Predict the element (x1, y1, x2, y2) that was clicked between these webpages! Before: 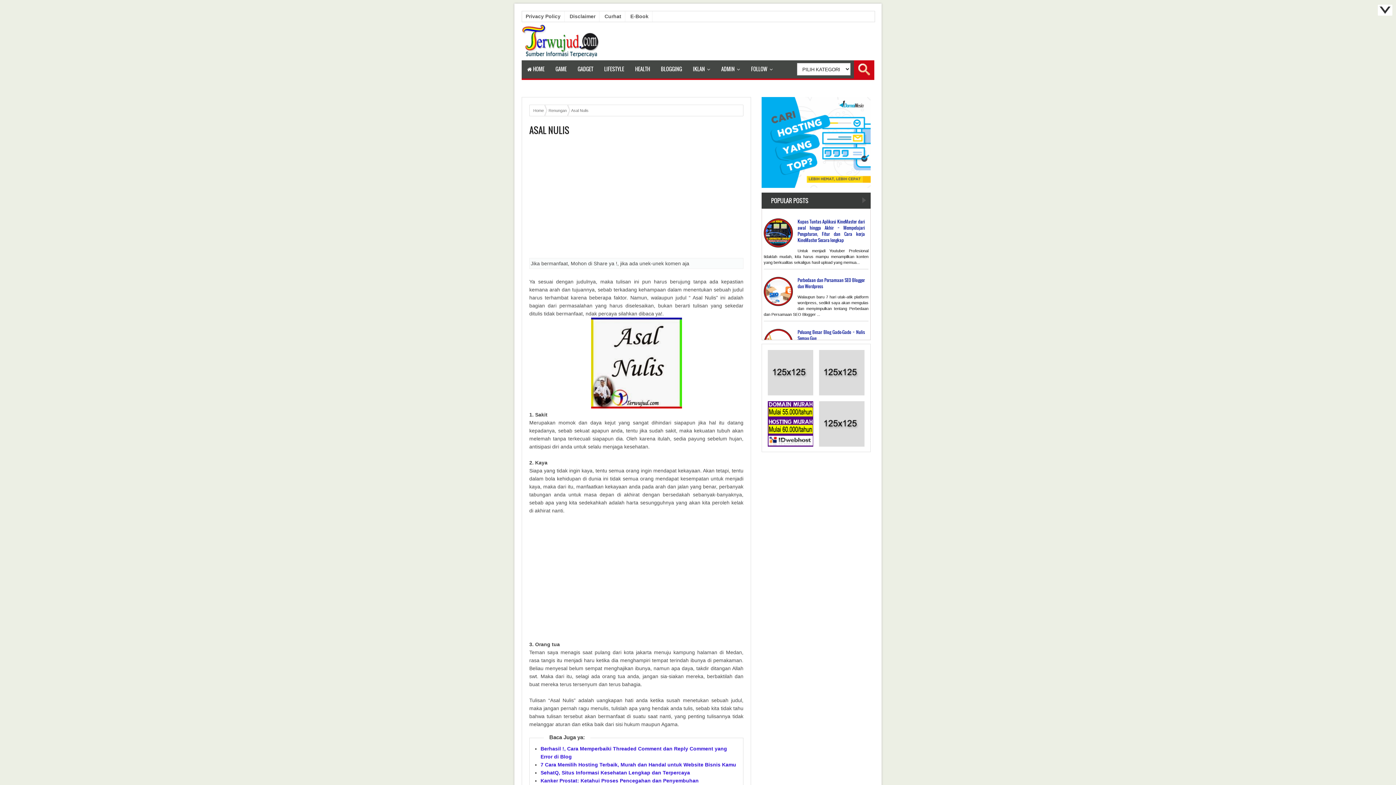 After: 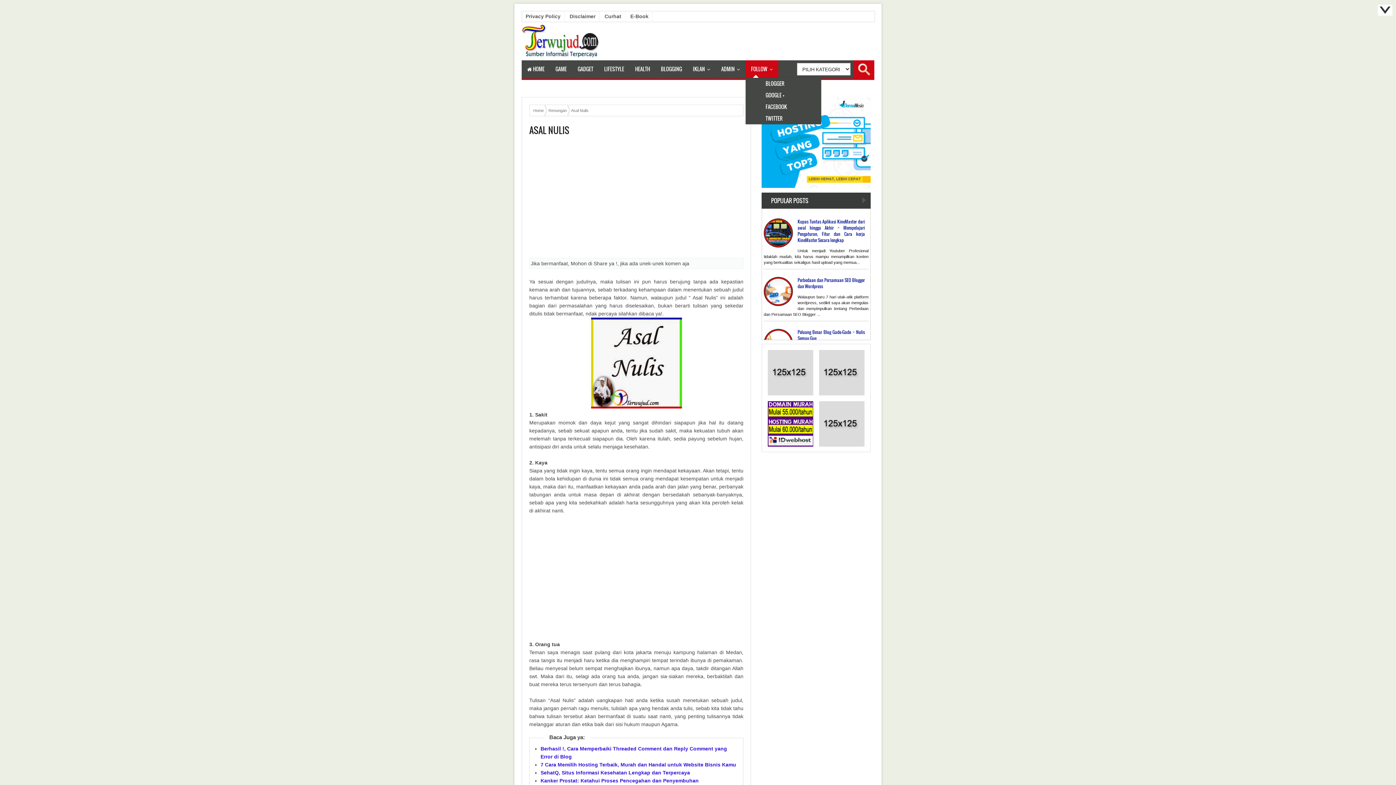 Action: label: FOLLOW bbox: (745, 60, 778, 77)